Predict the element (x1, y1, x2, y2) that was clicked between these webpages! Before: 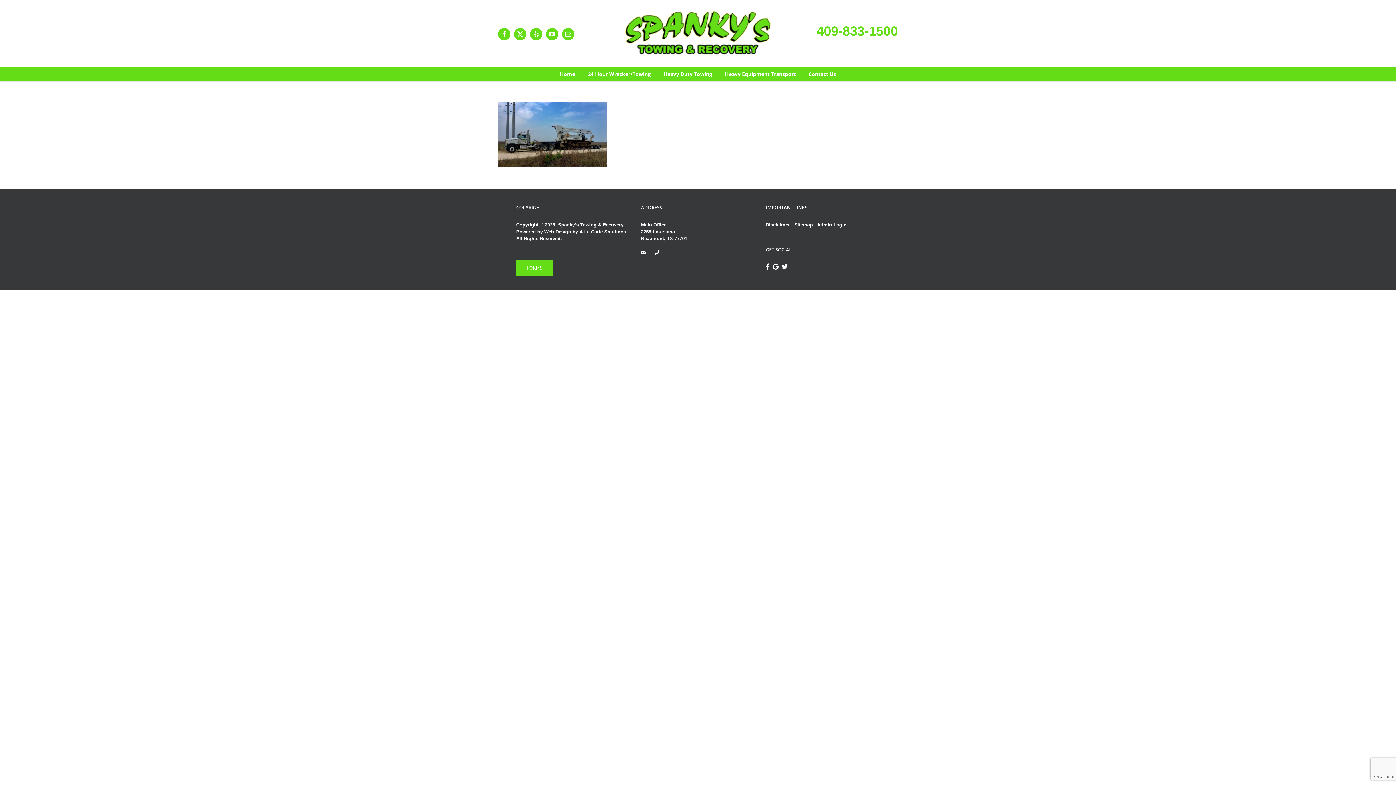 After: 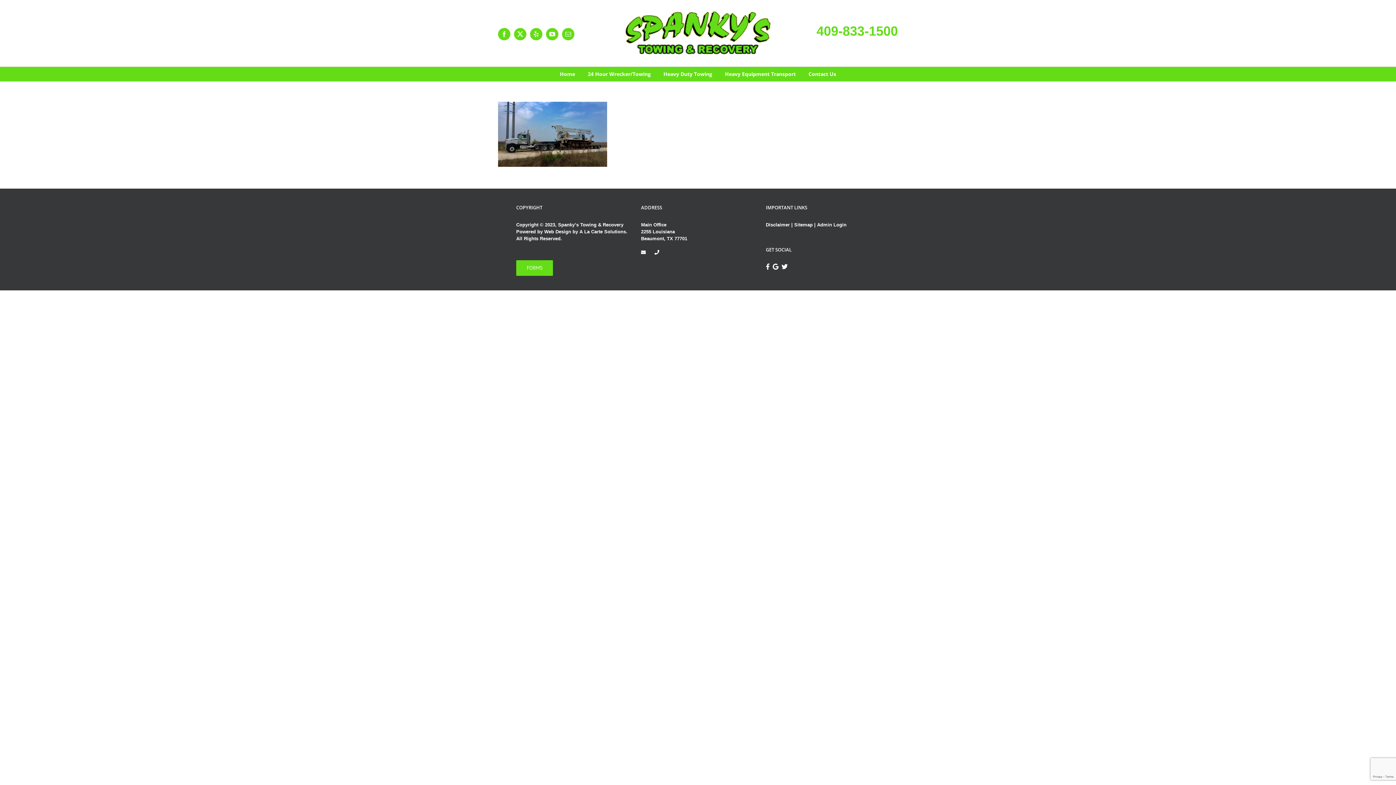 Action: label:   bbox: (641, 249, 647, 255)